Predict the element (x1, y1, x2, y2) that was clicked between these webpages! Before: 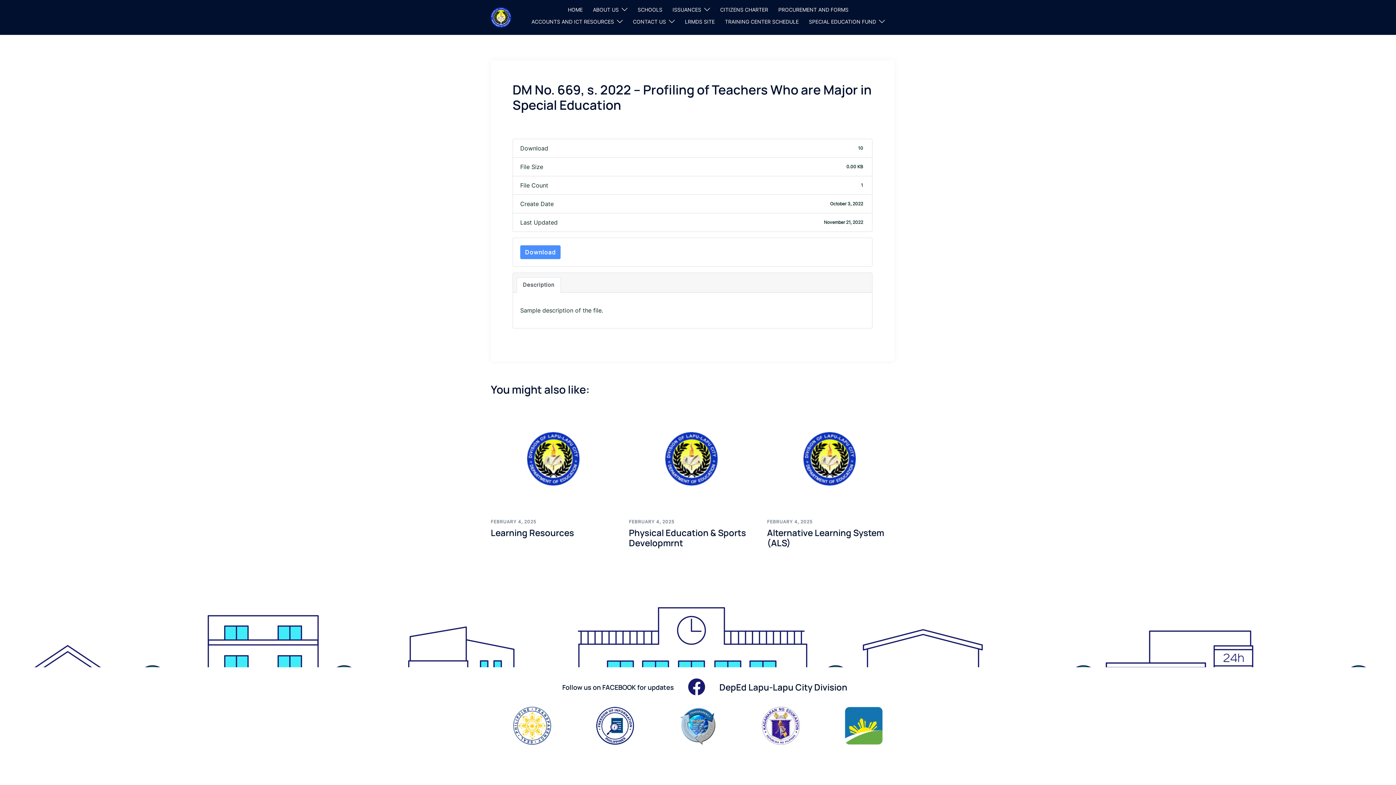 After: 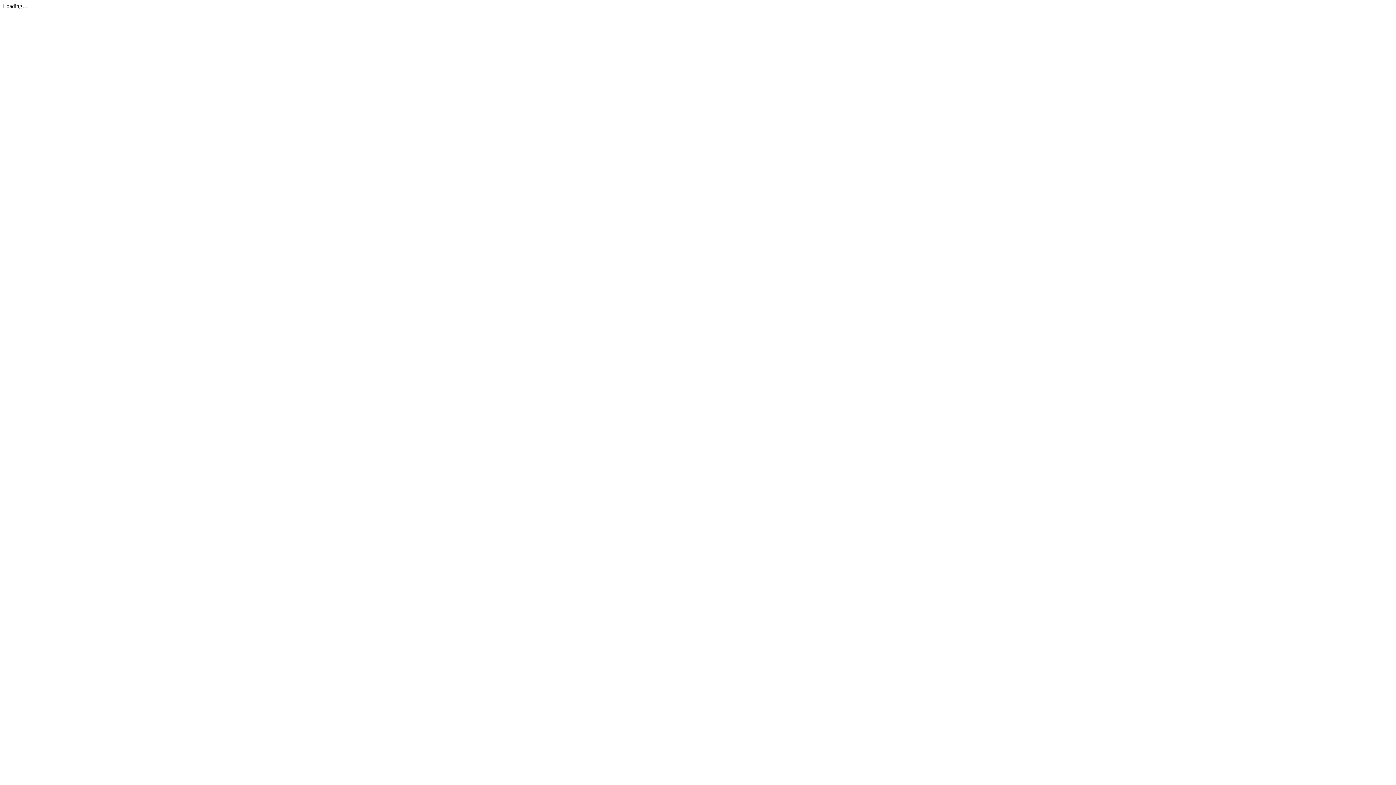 Action: bbox: (520, 245, 560, 259) label: Download